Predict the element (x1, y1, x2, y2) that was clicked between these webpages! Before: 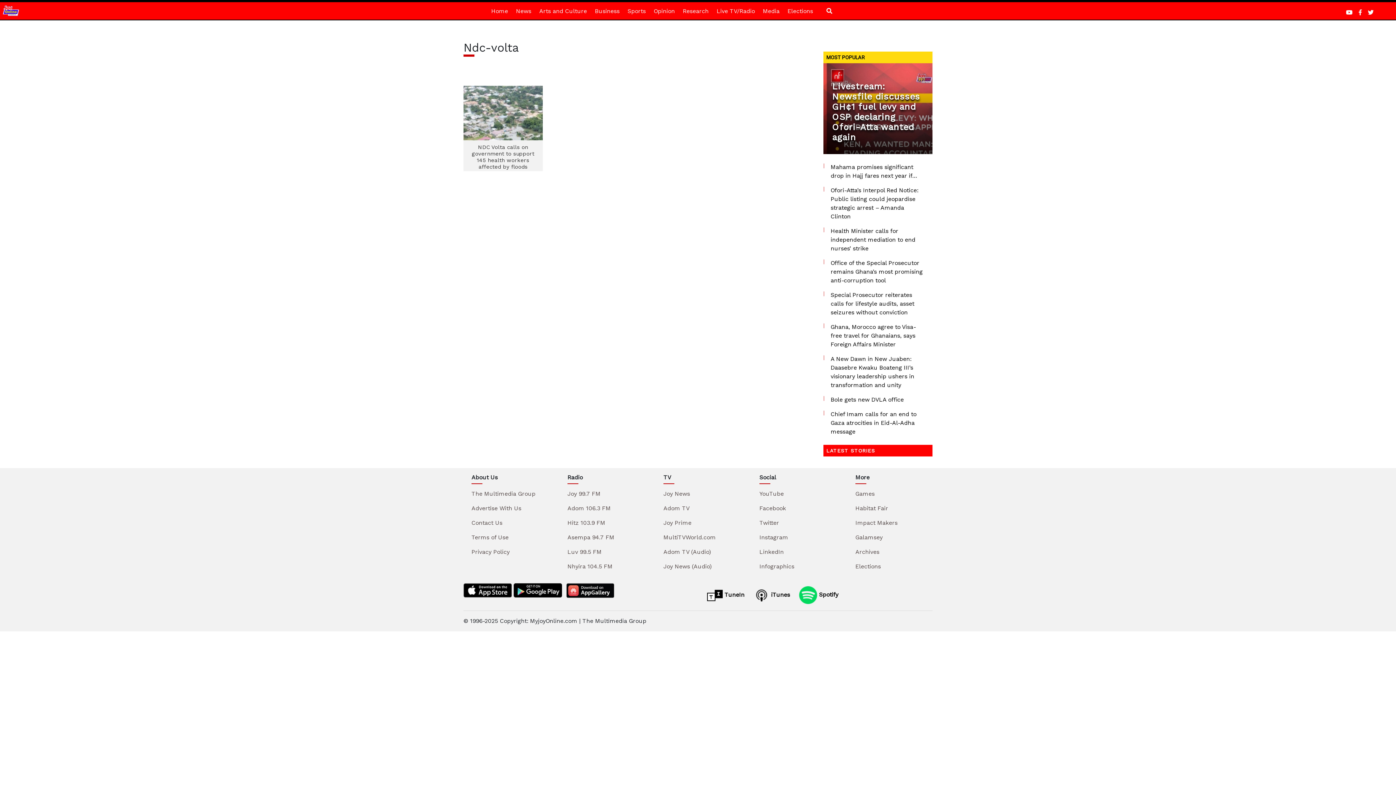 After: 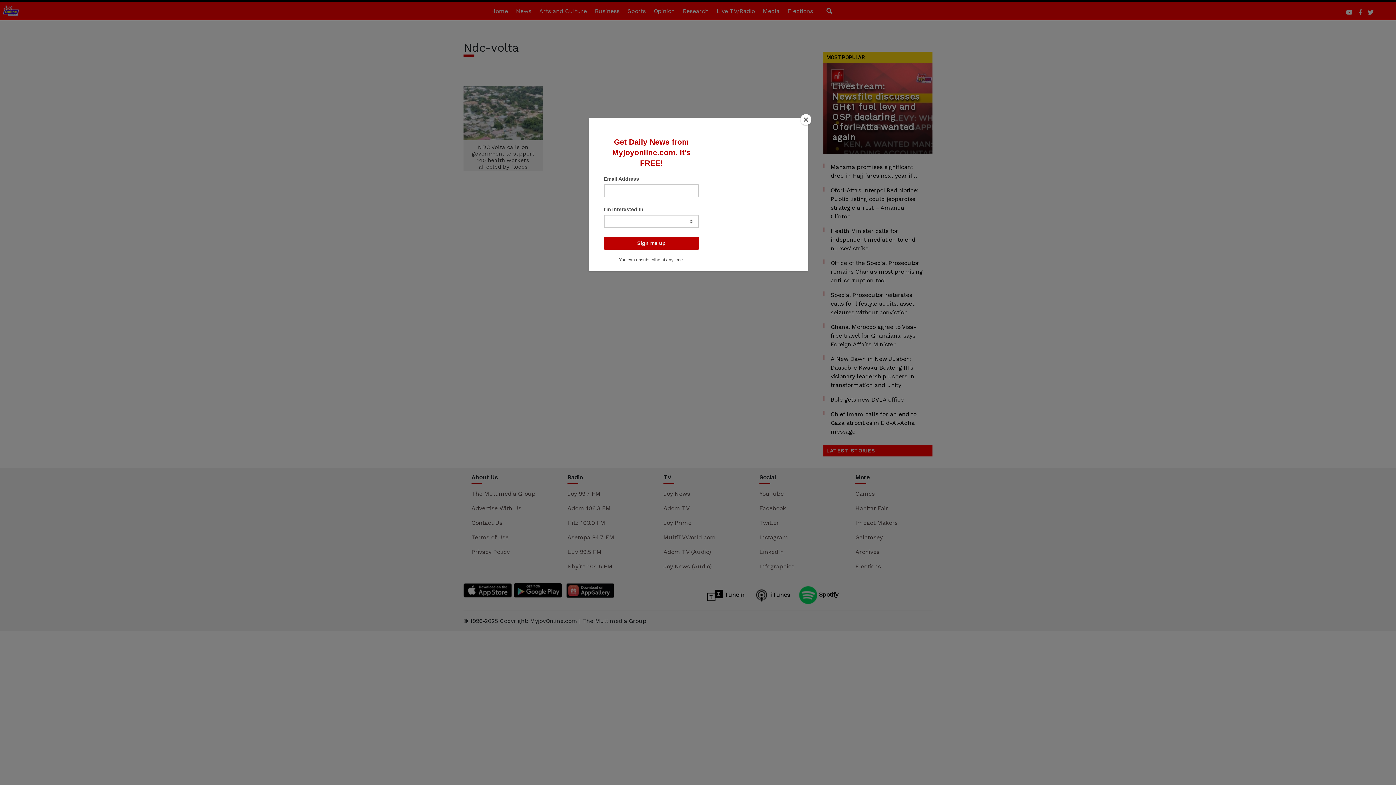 Action: label: Infographics bbox: (759, 563, 794, 570)